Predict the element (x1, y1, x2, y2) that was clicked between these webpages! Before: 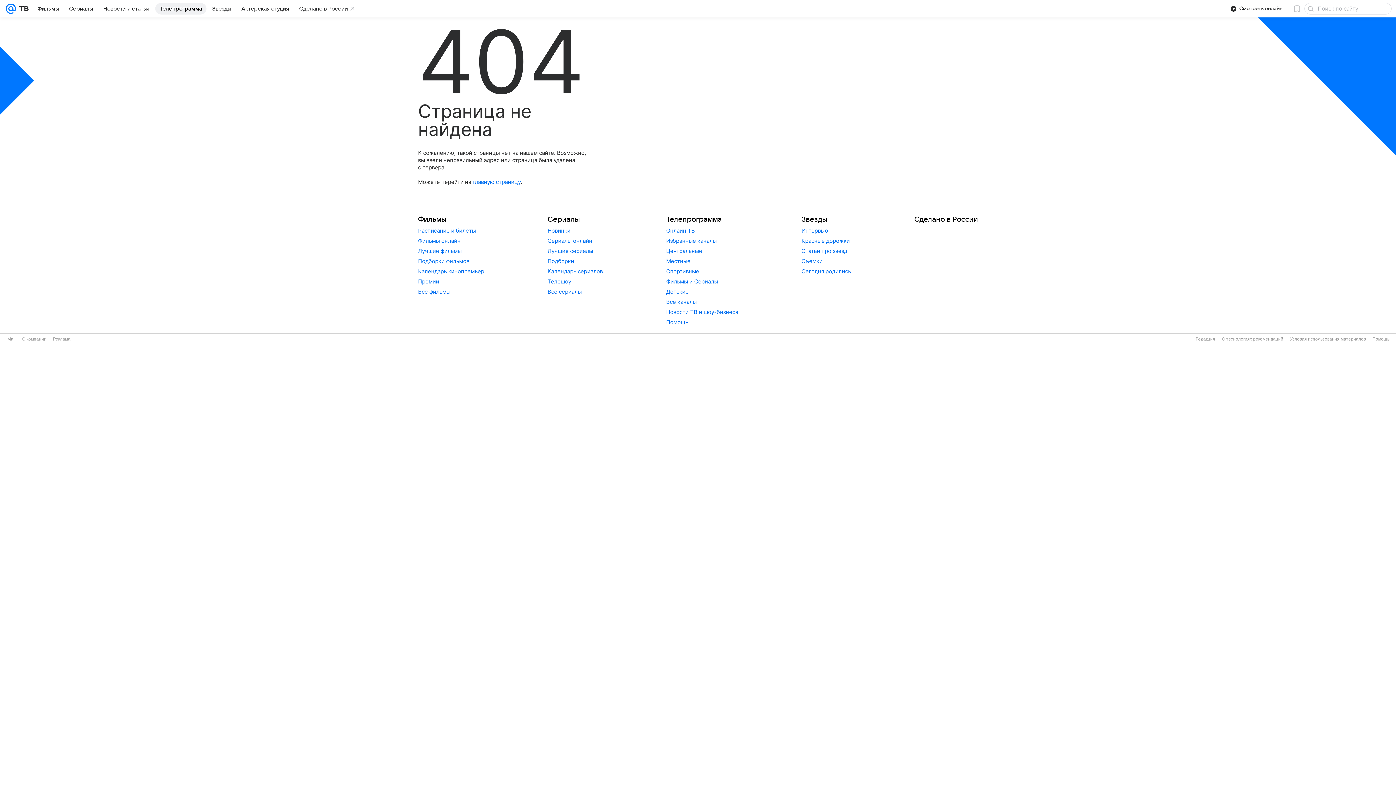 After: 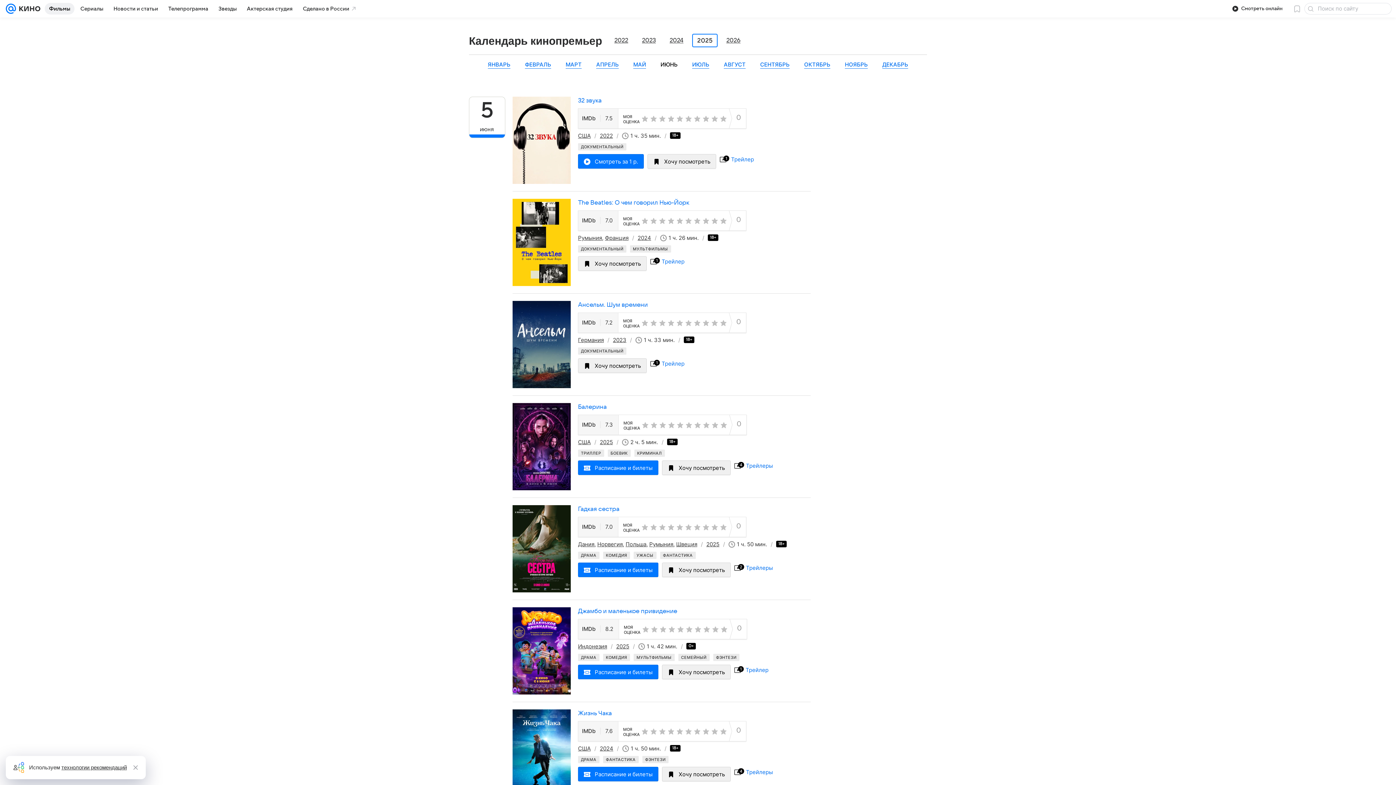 Action: bbox: (418, 268, 484, 274) label: Календарь кинопремьер